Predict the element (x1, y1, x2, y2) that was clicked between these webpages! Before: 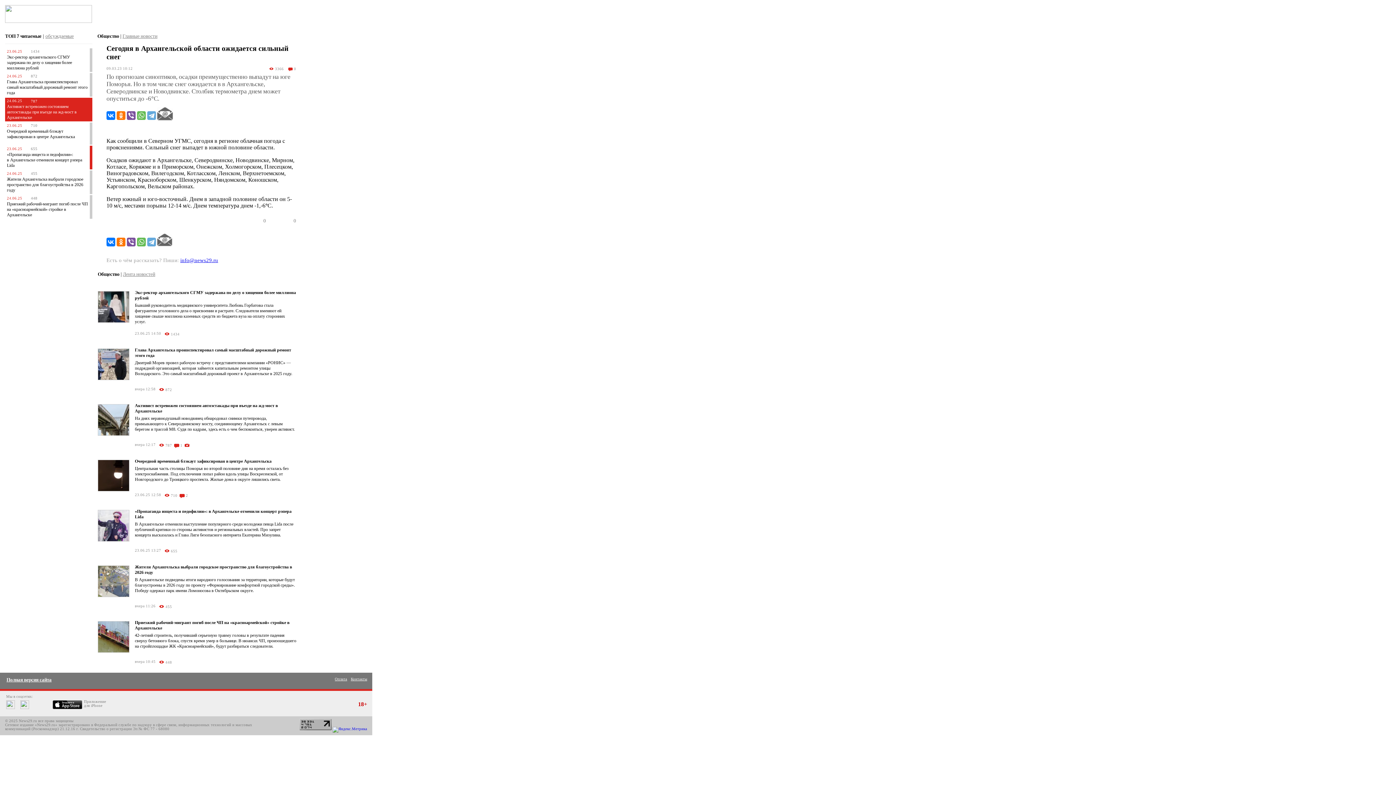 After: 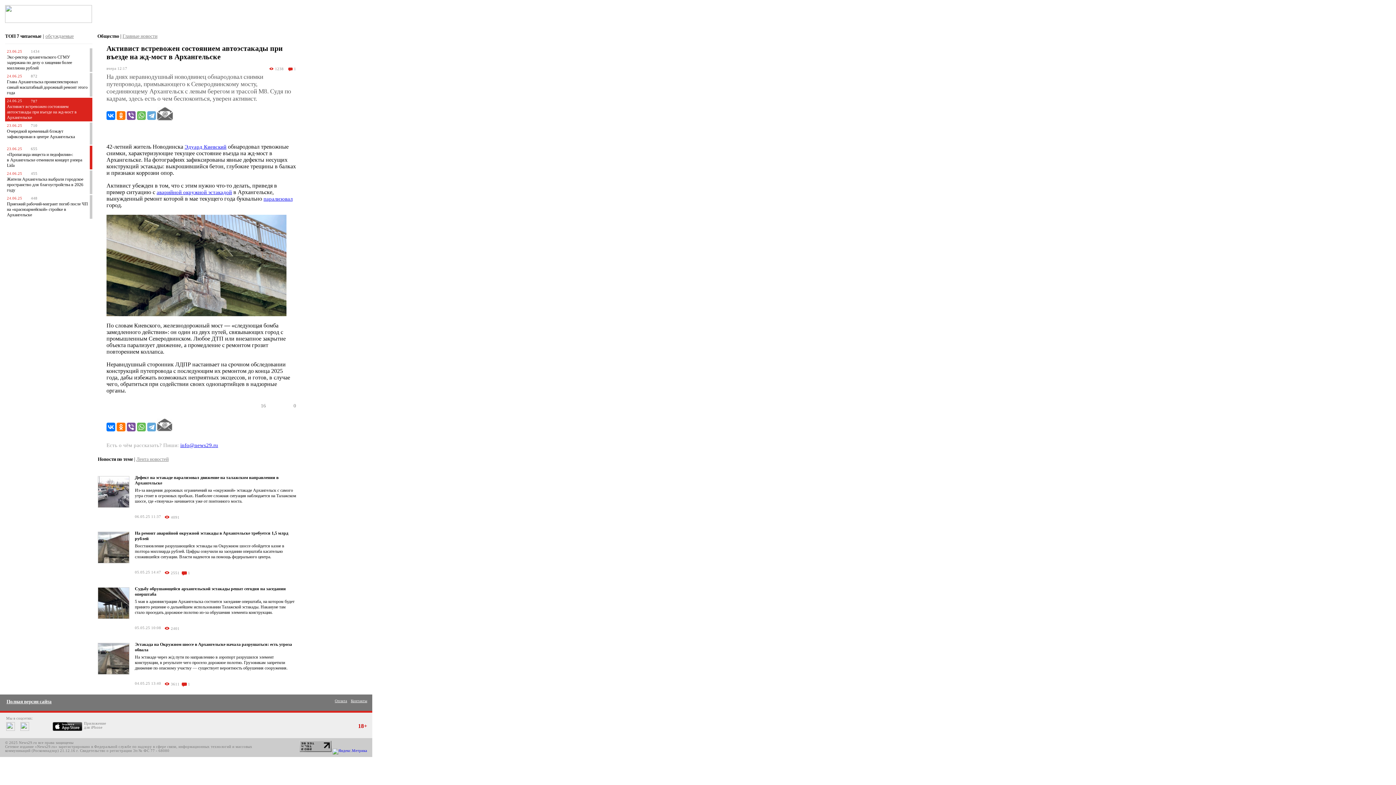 Action: label: На днях неравнодушный новодвинец обнародовал снимки путепровода, примыкающего к Северодвинскому мосту, соединяющему Архангельск с левым берегом и трассой М8. Судя по кадрам, здесь есть о чем беспокоиться, уверен активист. bbox: (134, 416, 294, 432)